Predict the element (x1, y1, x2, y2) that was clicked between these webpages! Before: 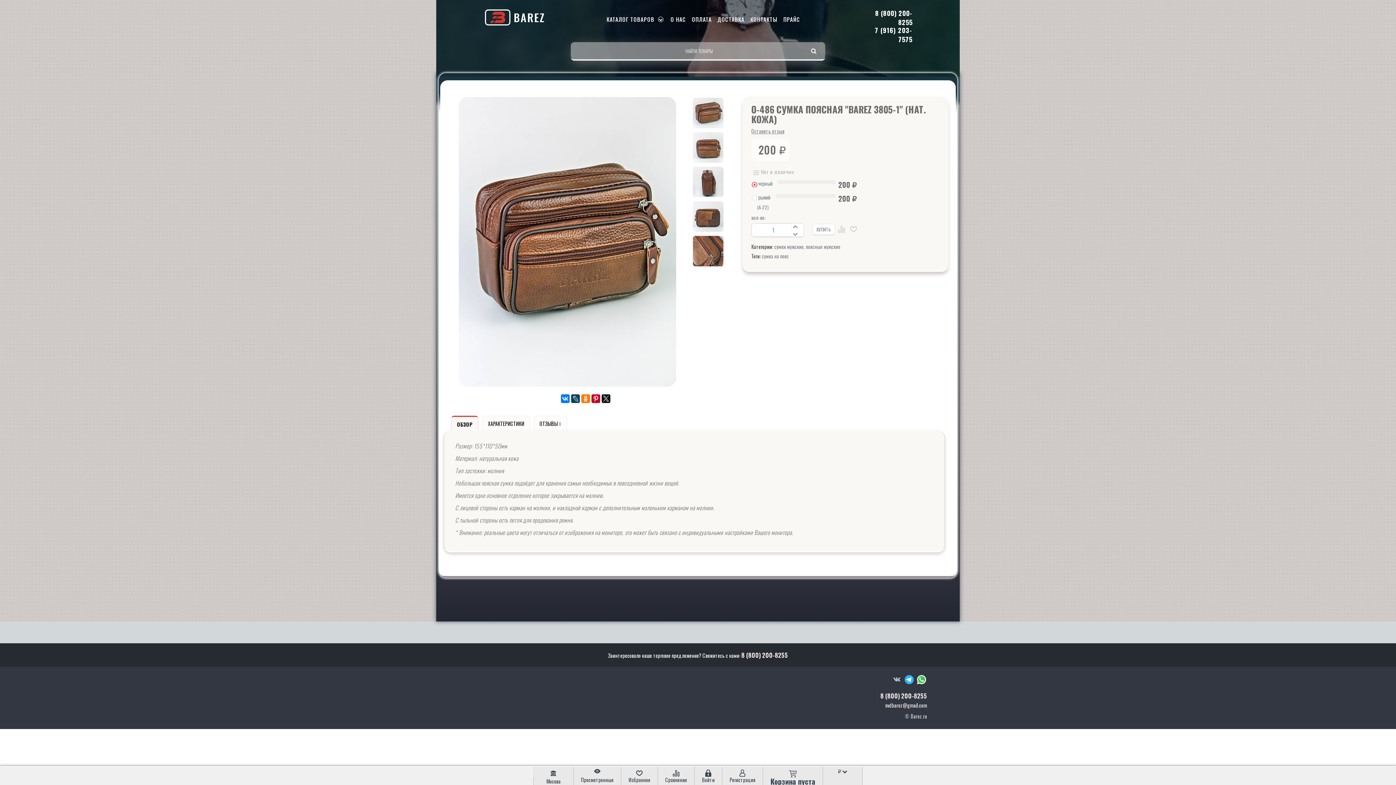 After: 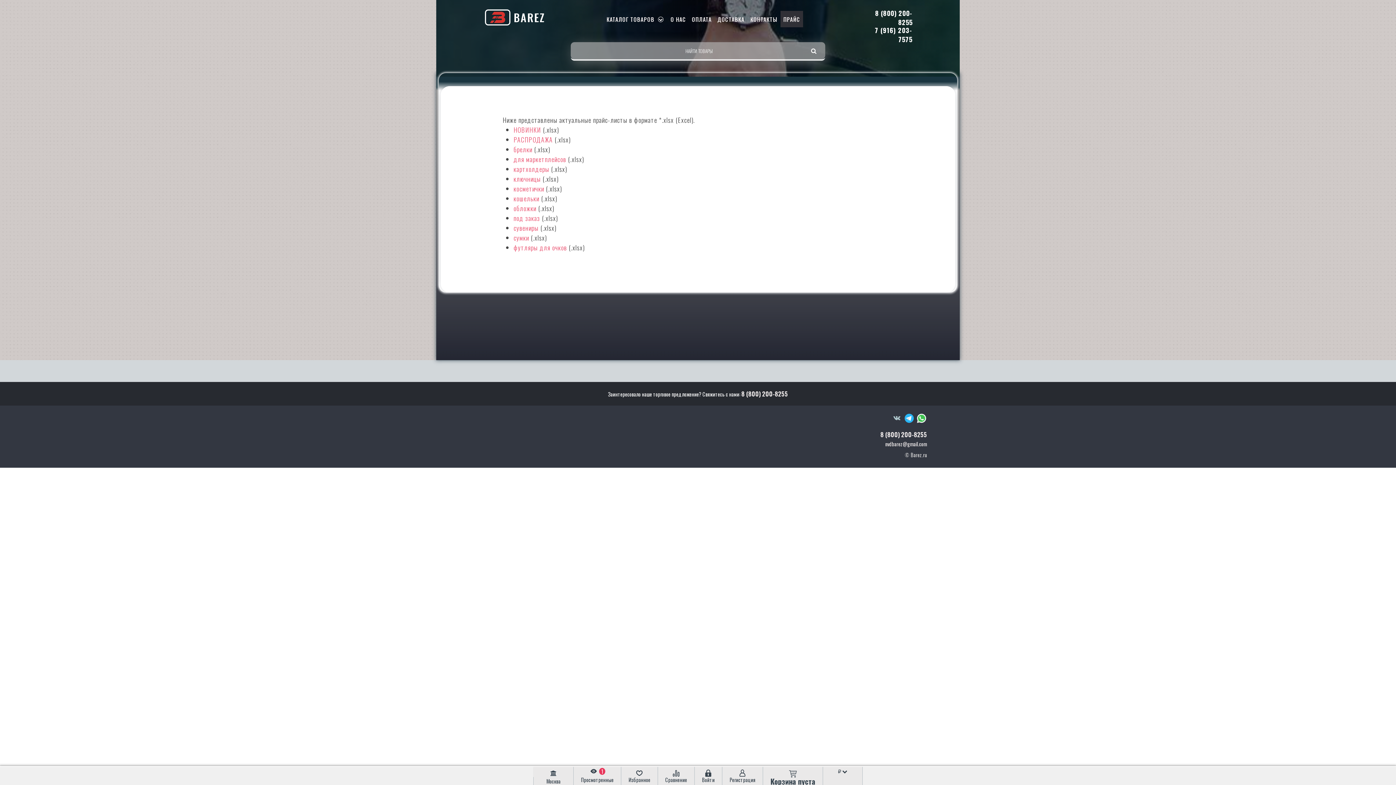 Action: label: ПРАЙС bbox: (780, 10, 803, 27)